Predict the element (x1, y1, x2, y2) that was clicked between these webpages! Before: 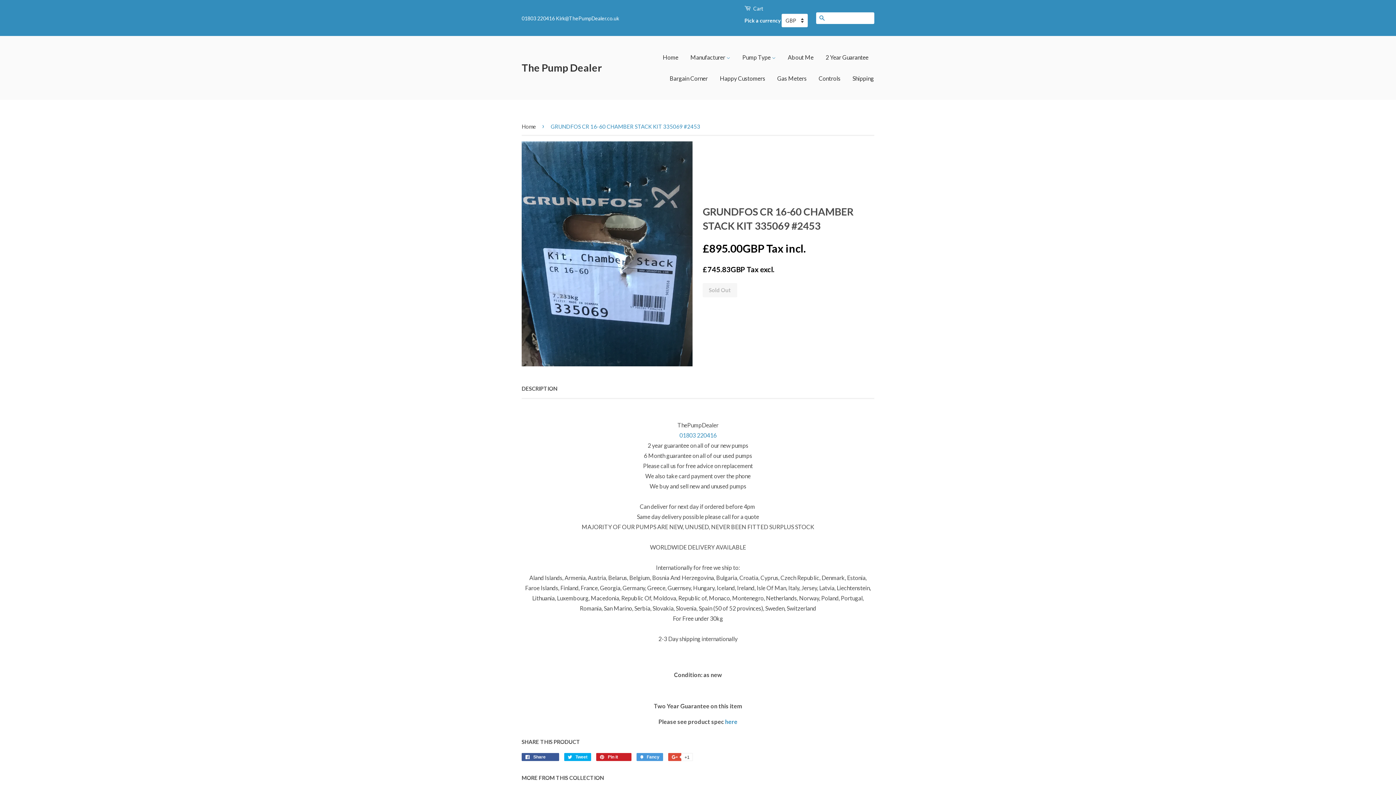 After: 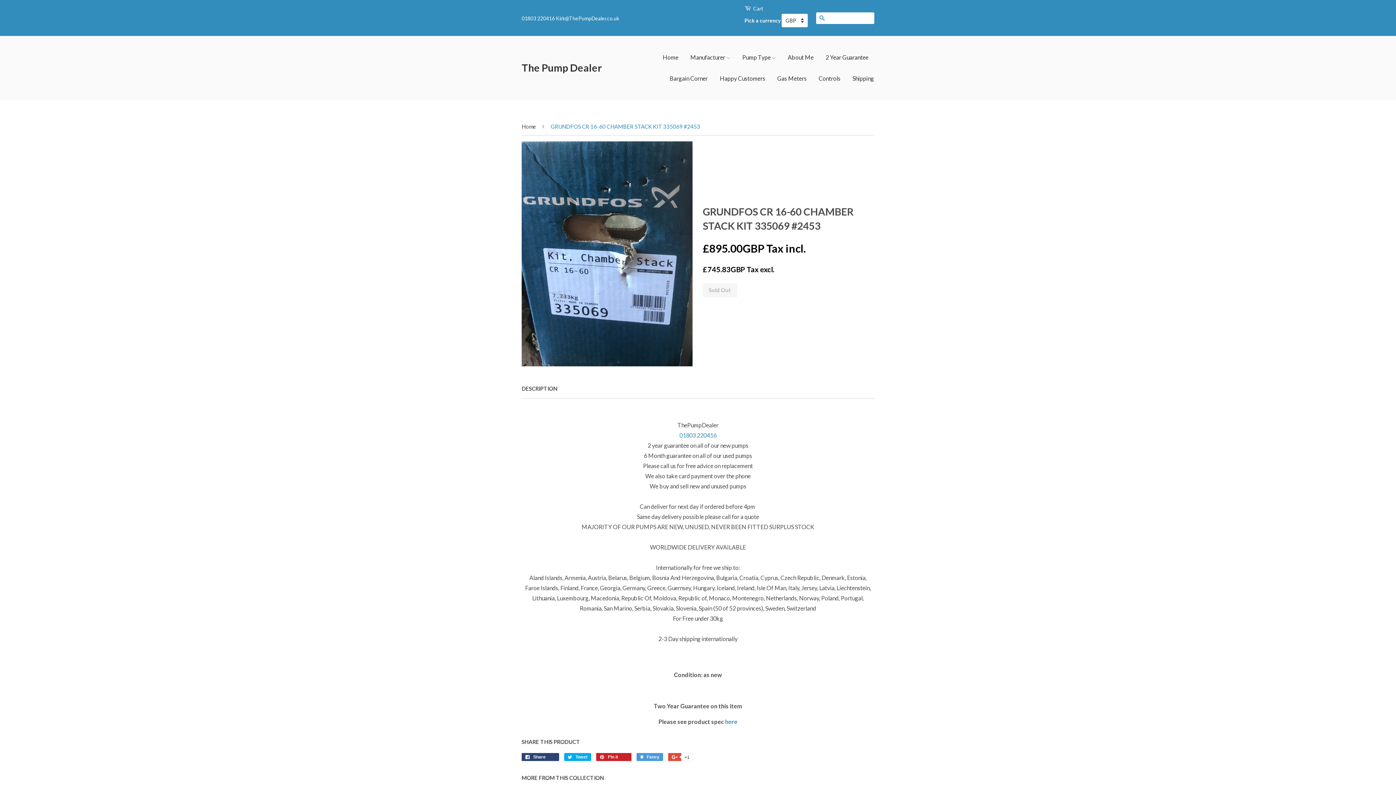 Action: label:  Share 0 bbox: (521, 753, 559, 761)